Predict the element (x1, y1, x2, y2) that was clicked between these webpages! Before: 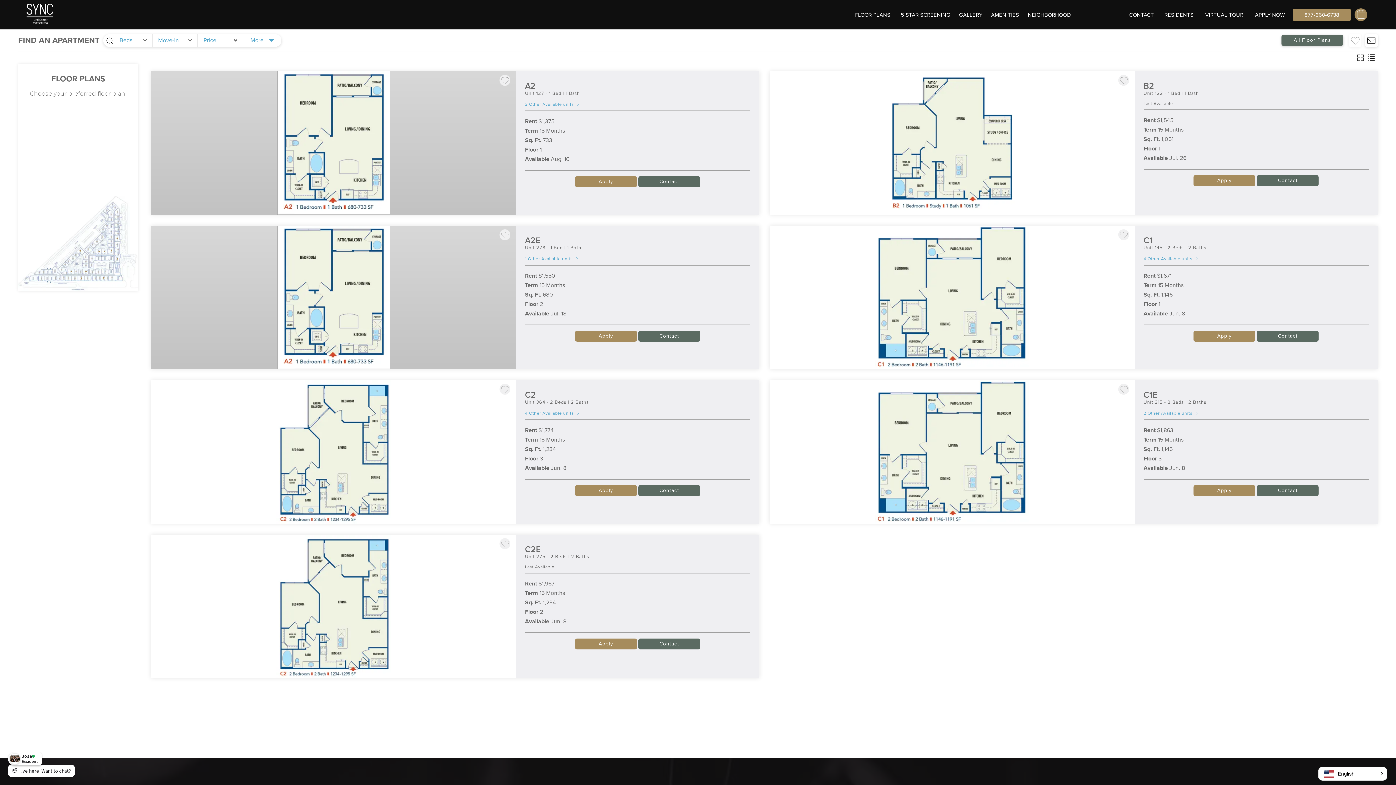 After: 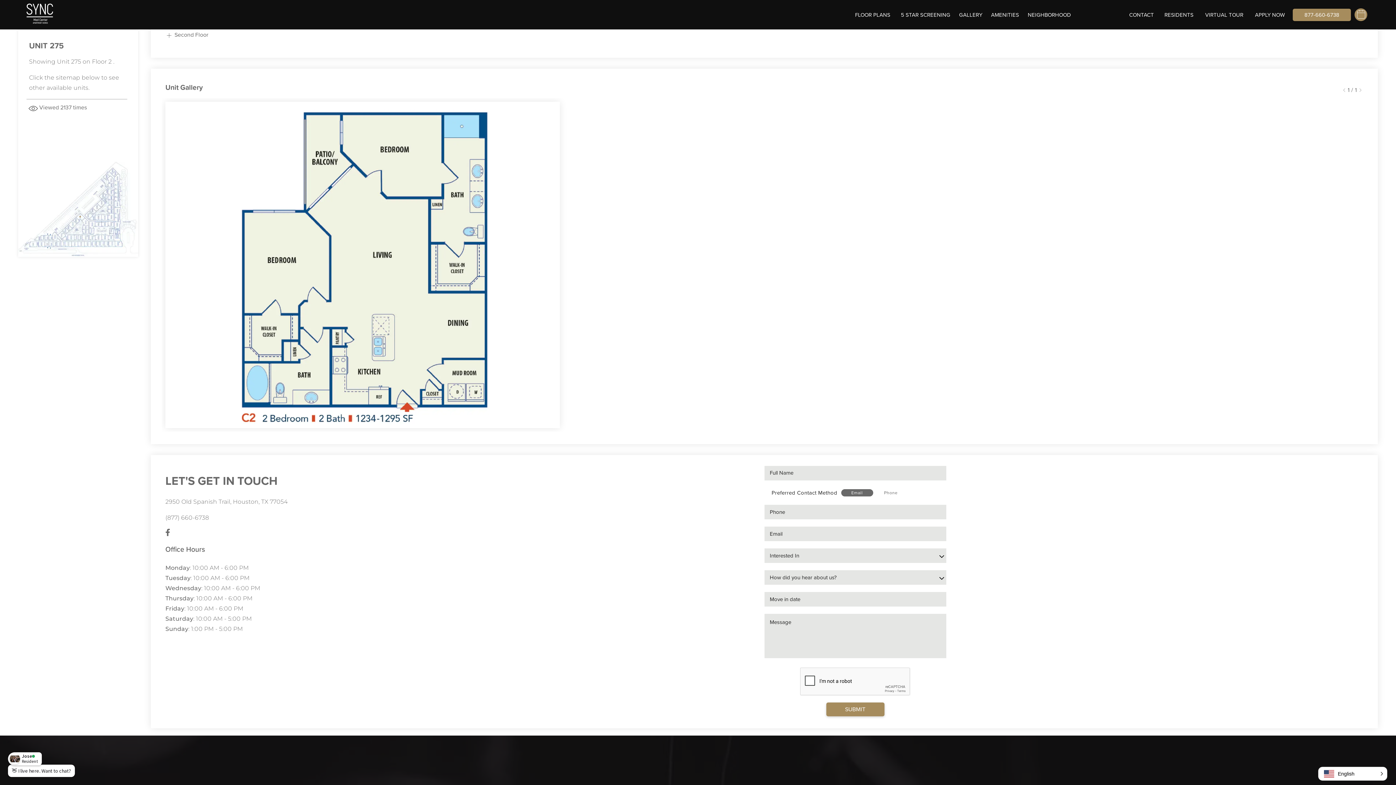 Action: label: Contact bbox: (638, 638, 700, 649)